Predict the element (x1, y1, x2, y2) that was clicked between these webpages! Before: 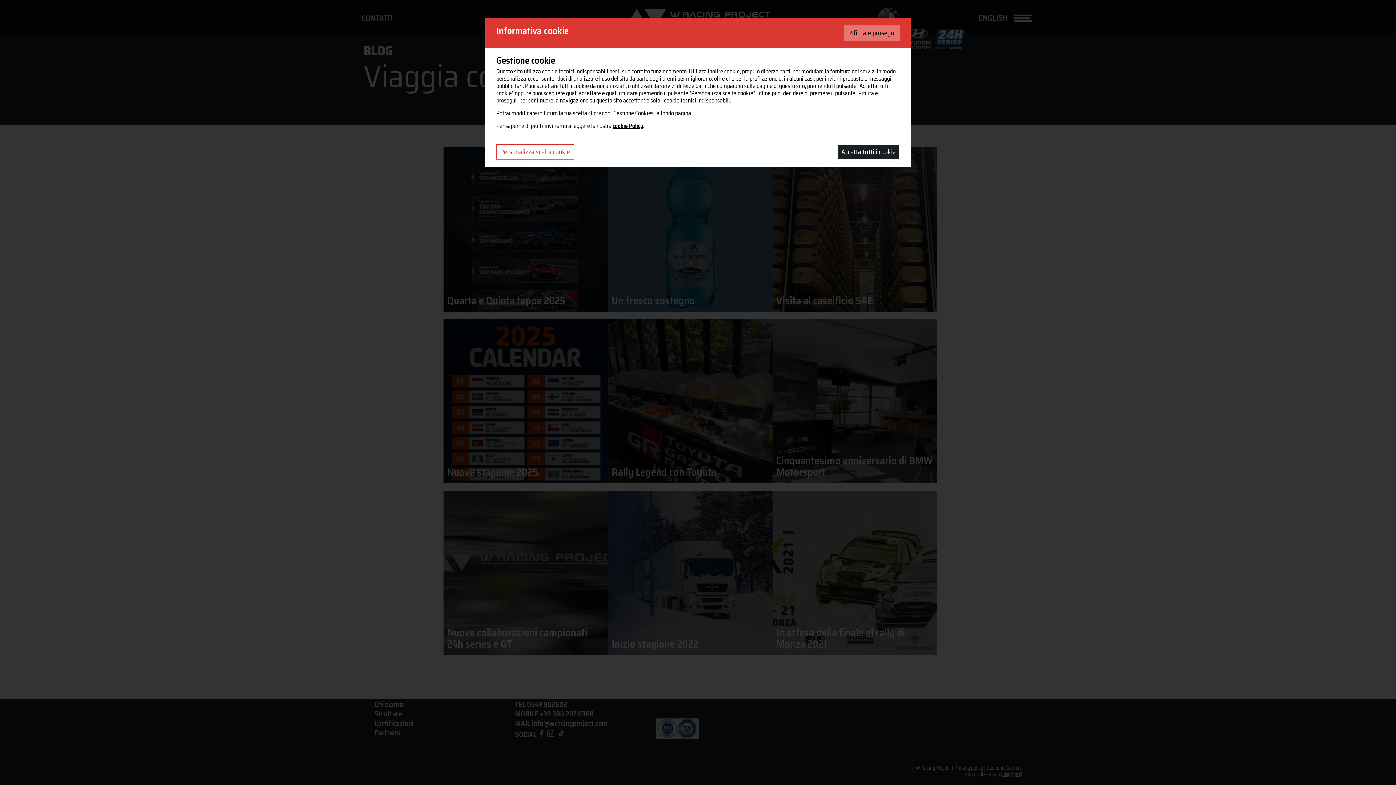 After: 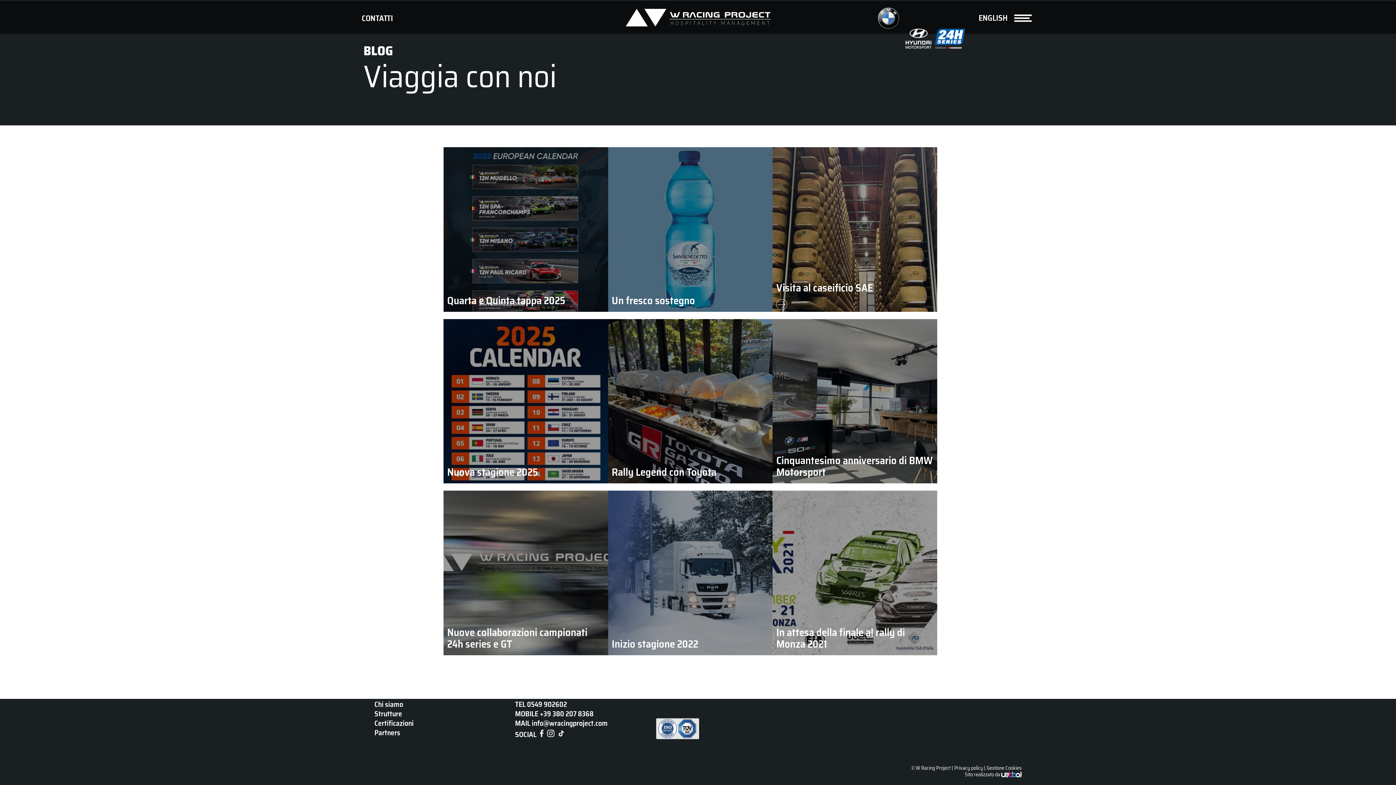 Action: bbox: (837, 144, 900, 159) label: Accetta tutti i cookie